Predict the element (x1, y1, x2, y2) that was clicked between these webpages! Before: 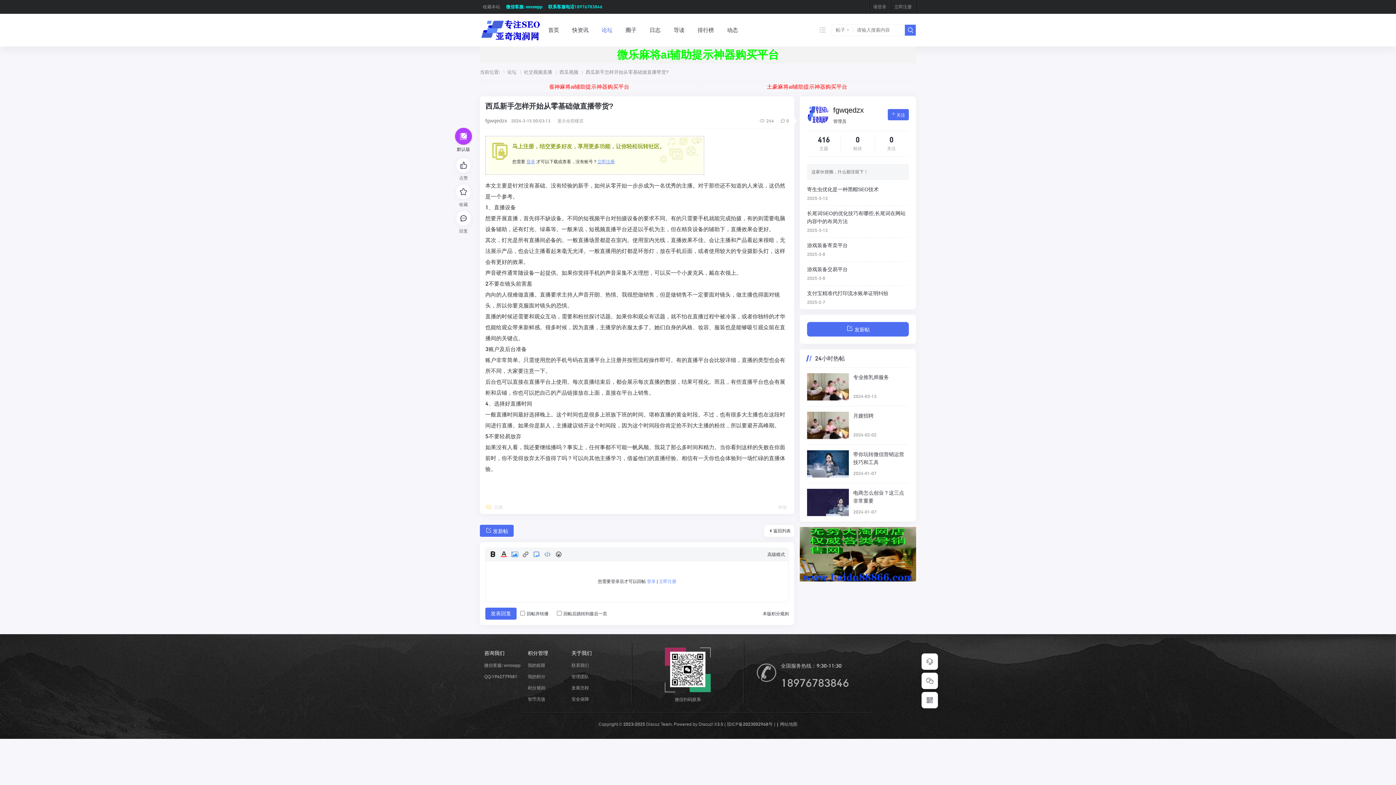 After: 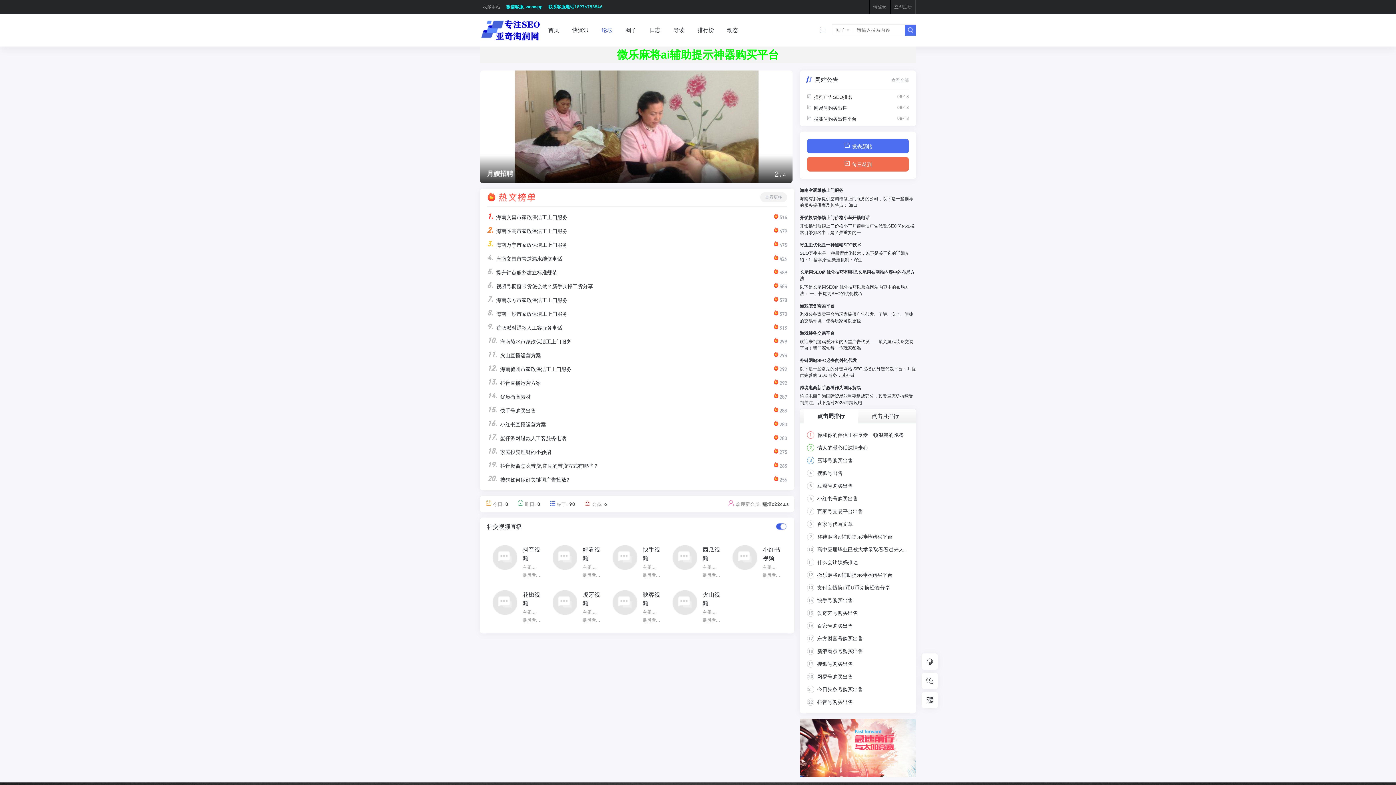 Action: label: 社交视频直播 bbox: (524, 66, 552, 77)